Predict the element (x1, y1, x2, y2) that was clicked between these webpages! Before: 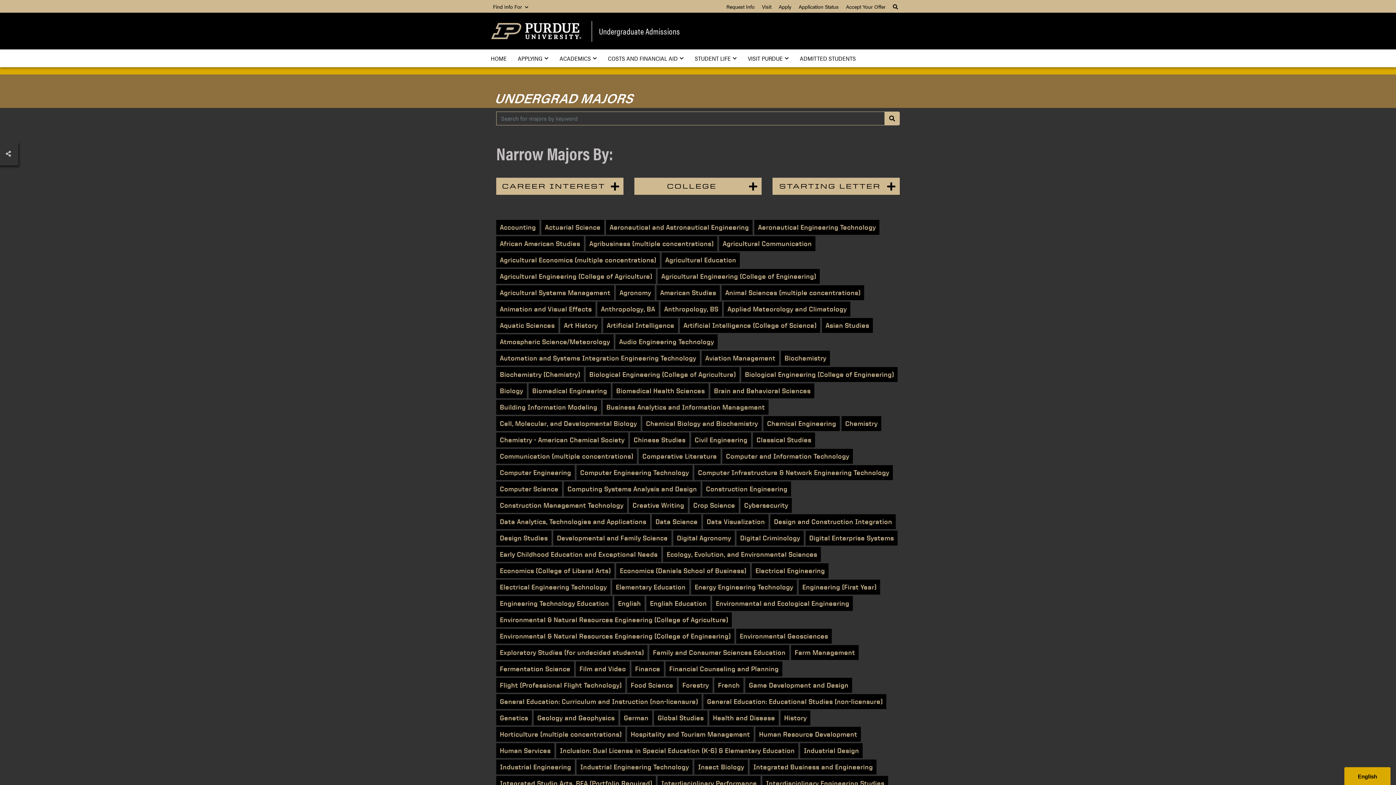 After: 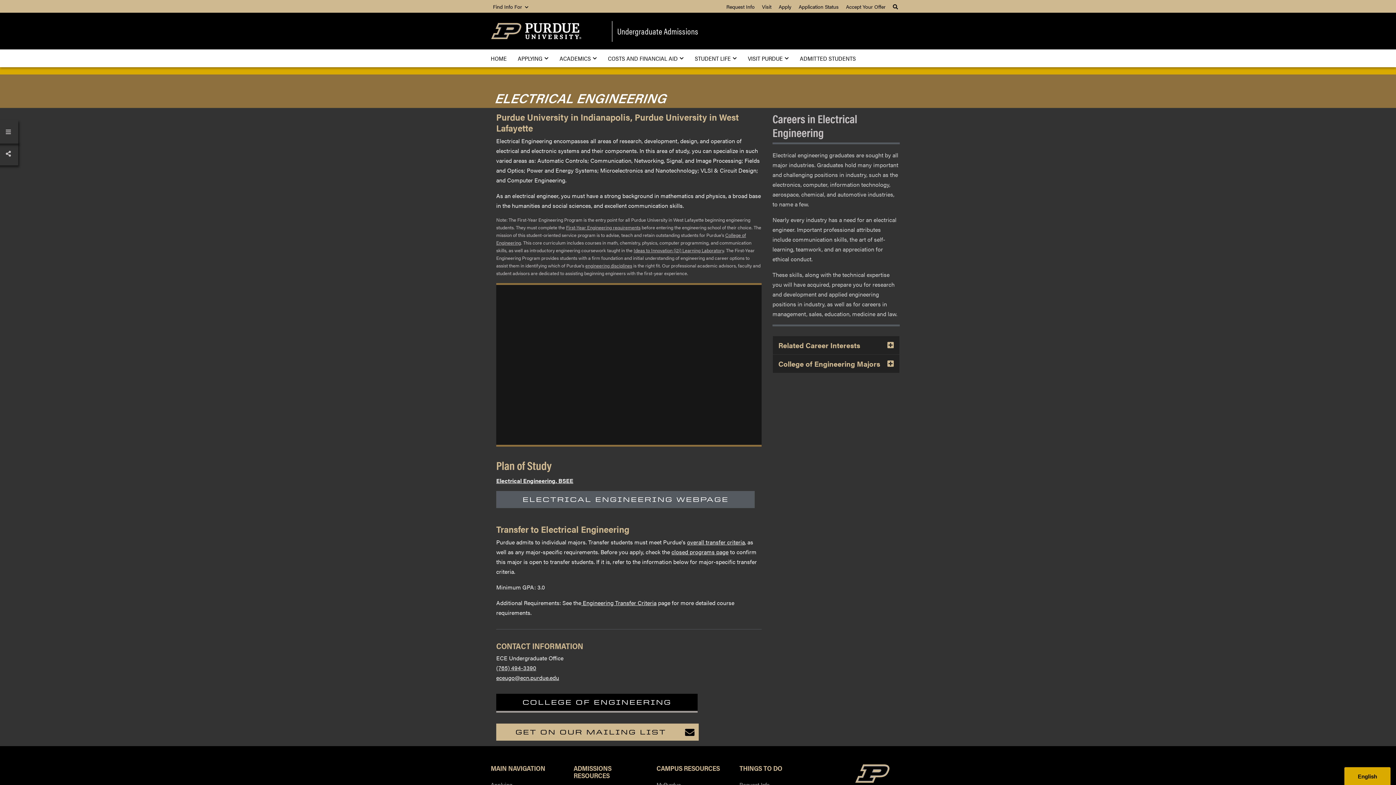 Action: label: Electrical Engineering bbox: (752, 563, 828, 578)